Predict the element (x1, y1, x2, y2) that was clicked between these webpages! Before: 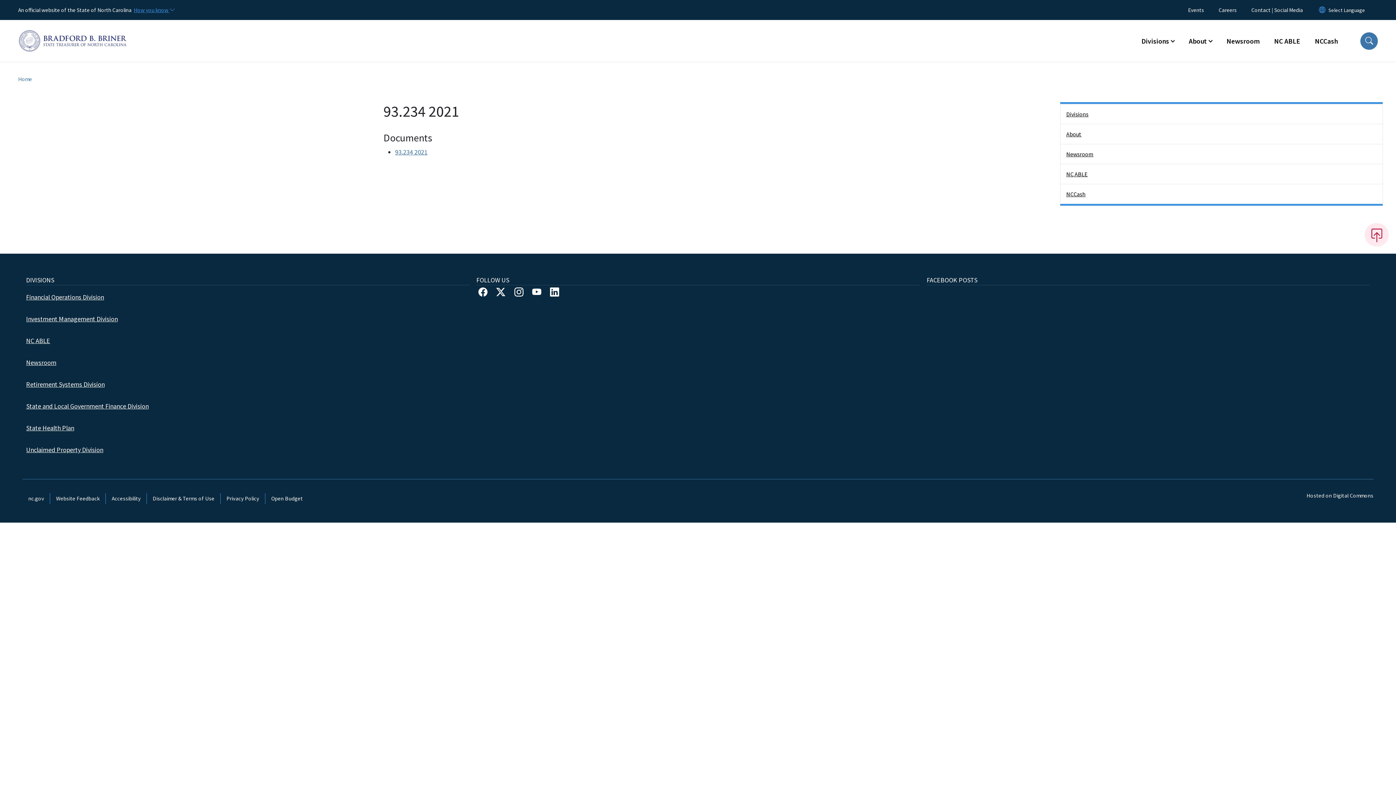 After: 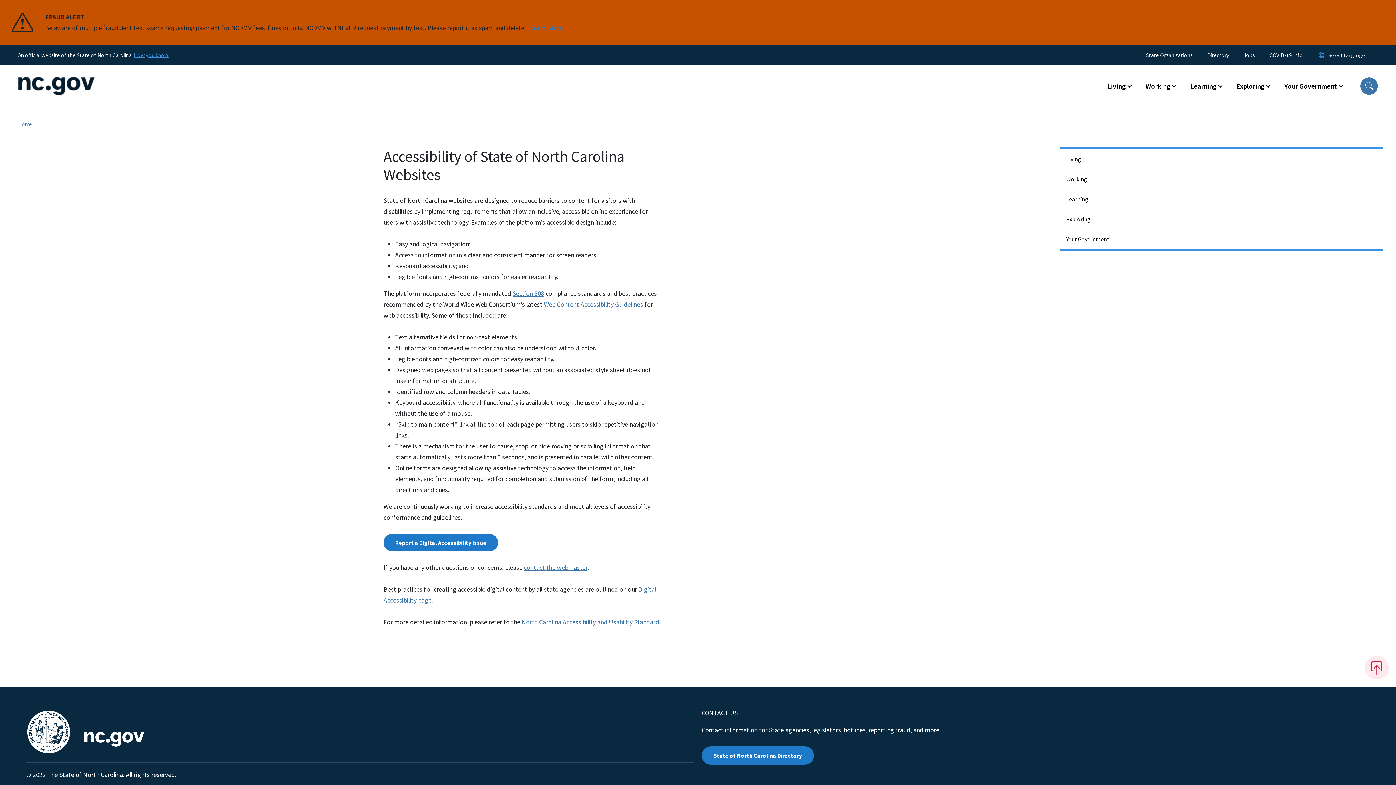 Action: label: Accessibility bbox: (105, 493, 146, 504)